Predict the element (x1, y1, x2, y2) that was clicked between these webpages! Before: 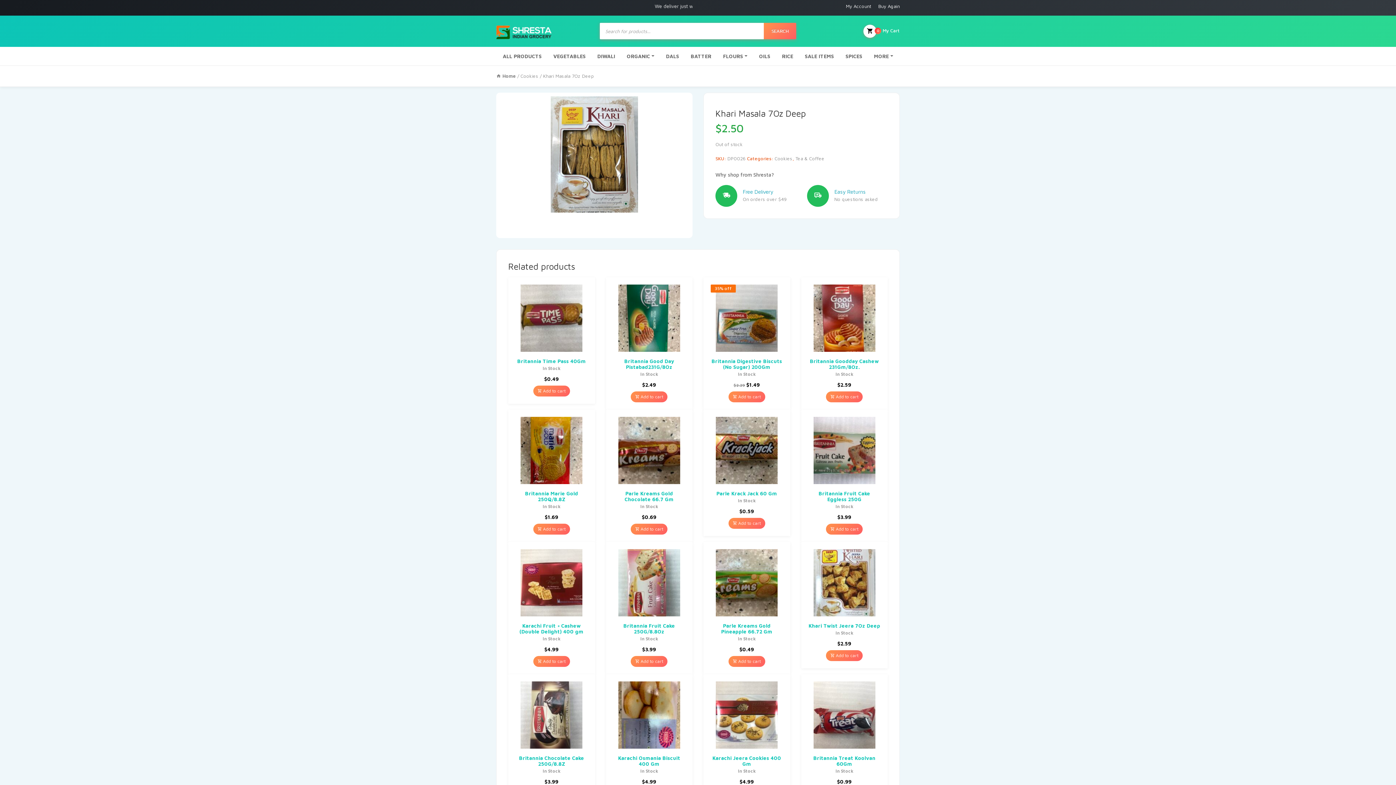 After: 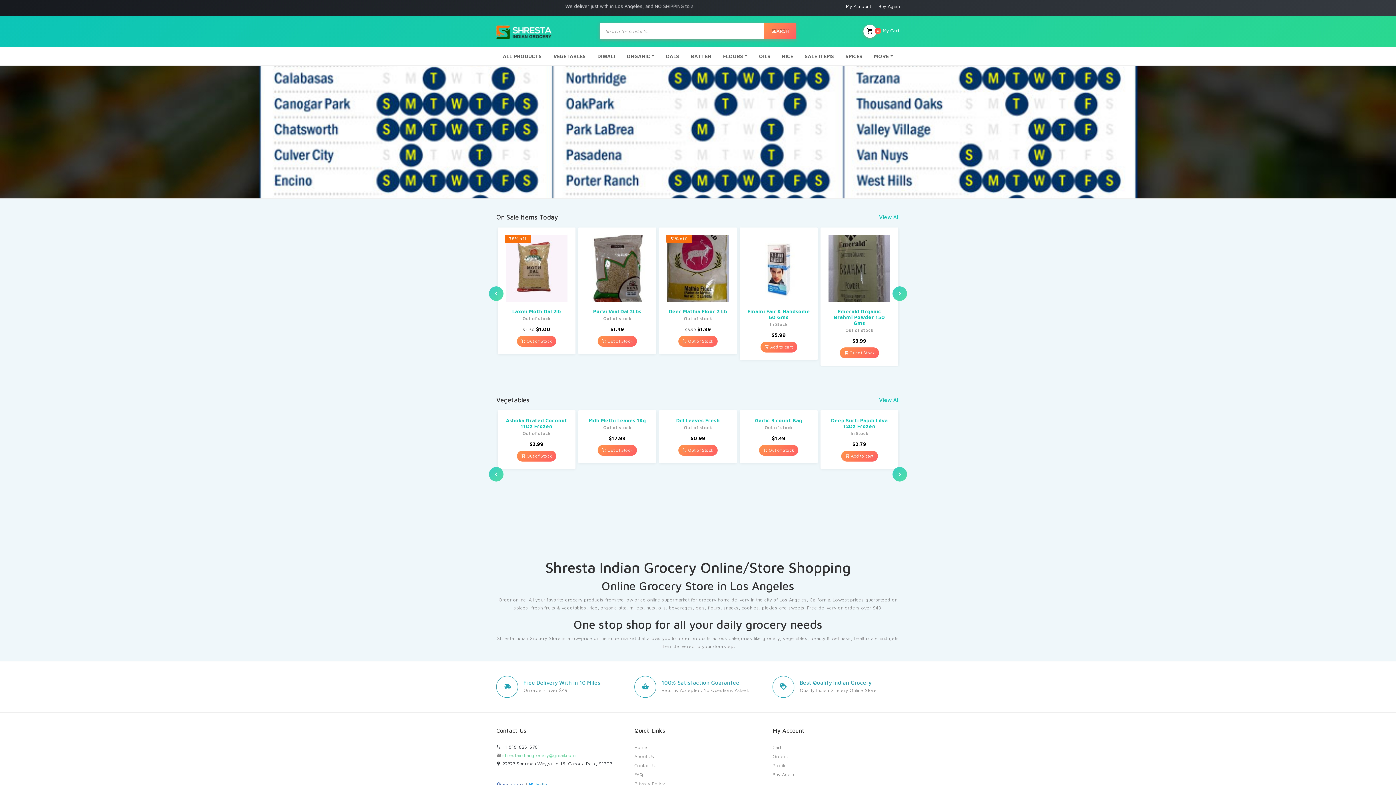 Action: bbox: (496, 72, 516, 78) label:  Home